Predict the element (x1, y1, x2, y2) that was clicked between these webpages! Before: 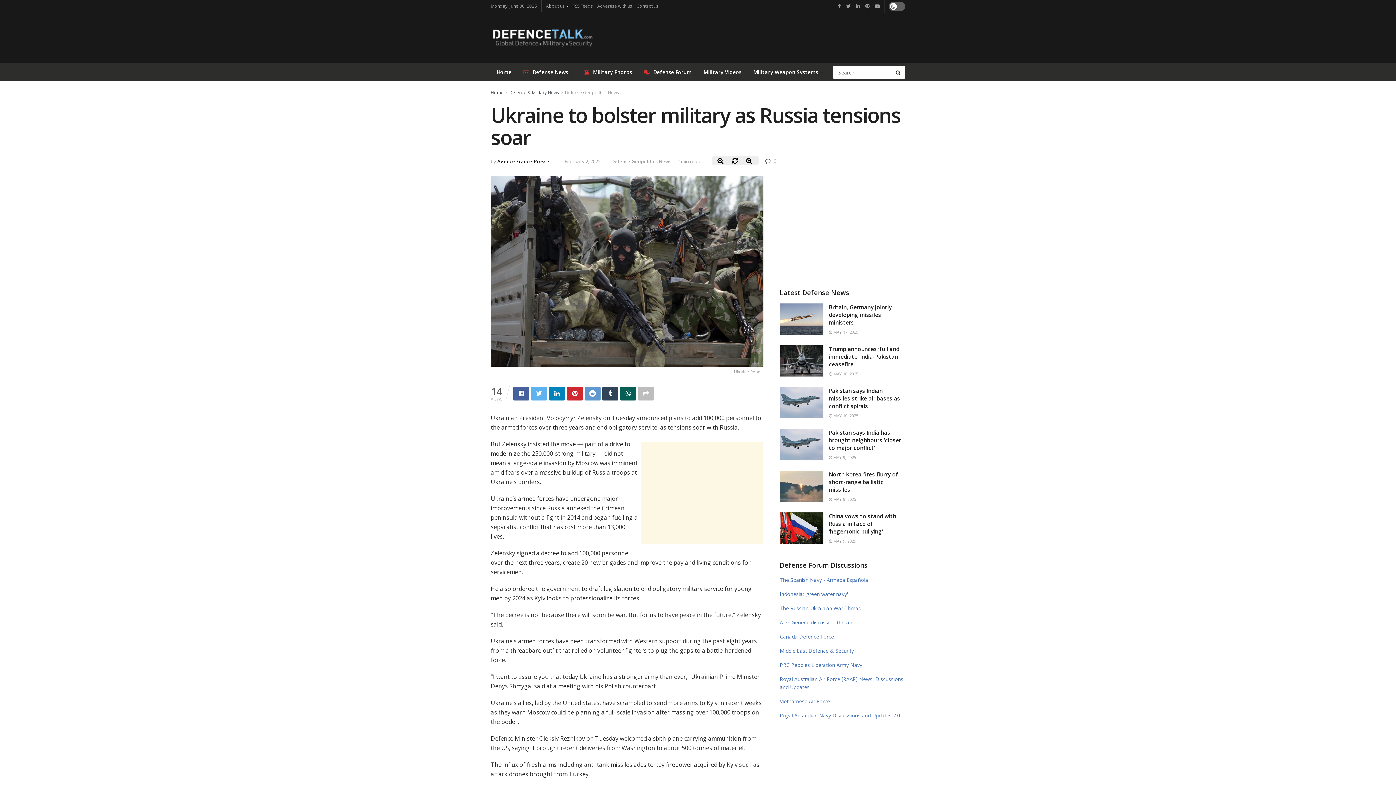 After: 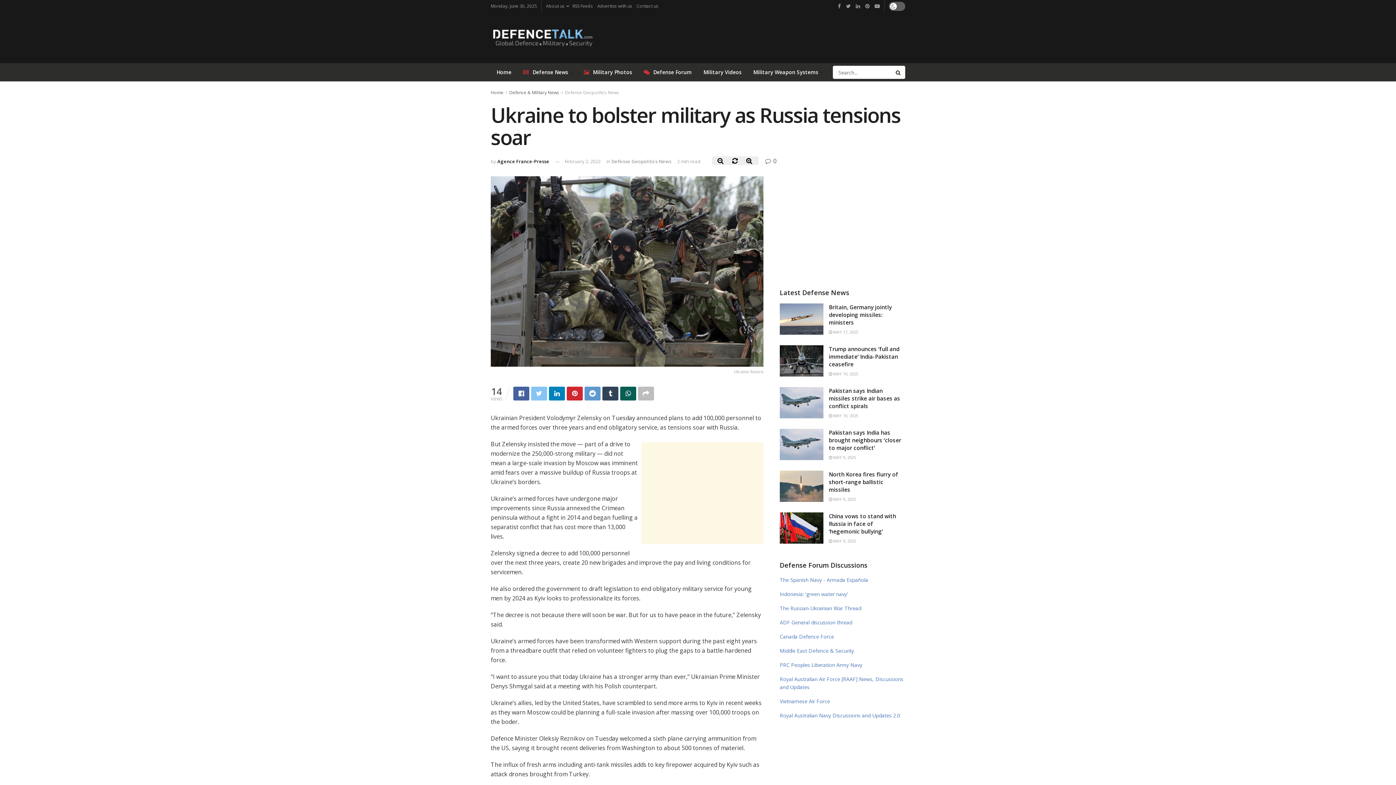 Action: bbox: (531, 386, 547, 400)